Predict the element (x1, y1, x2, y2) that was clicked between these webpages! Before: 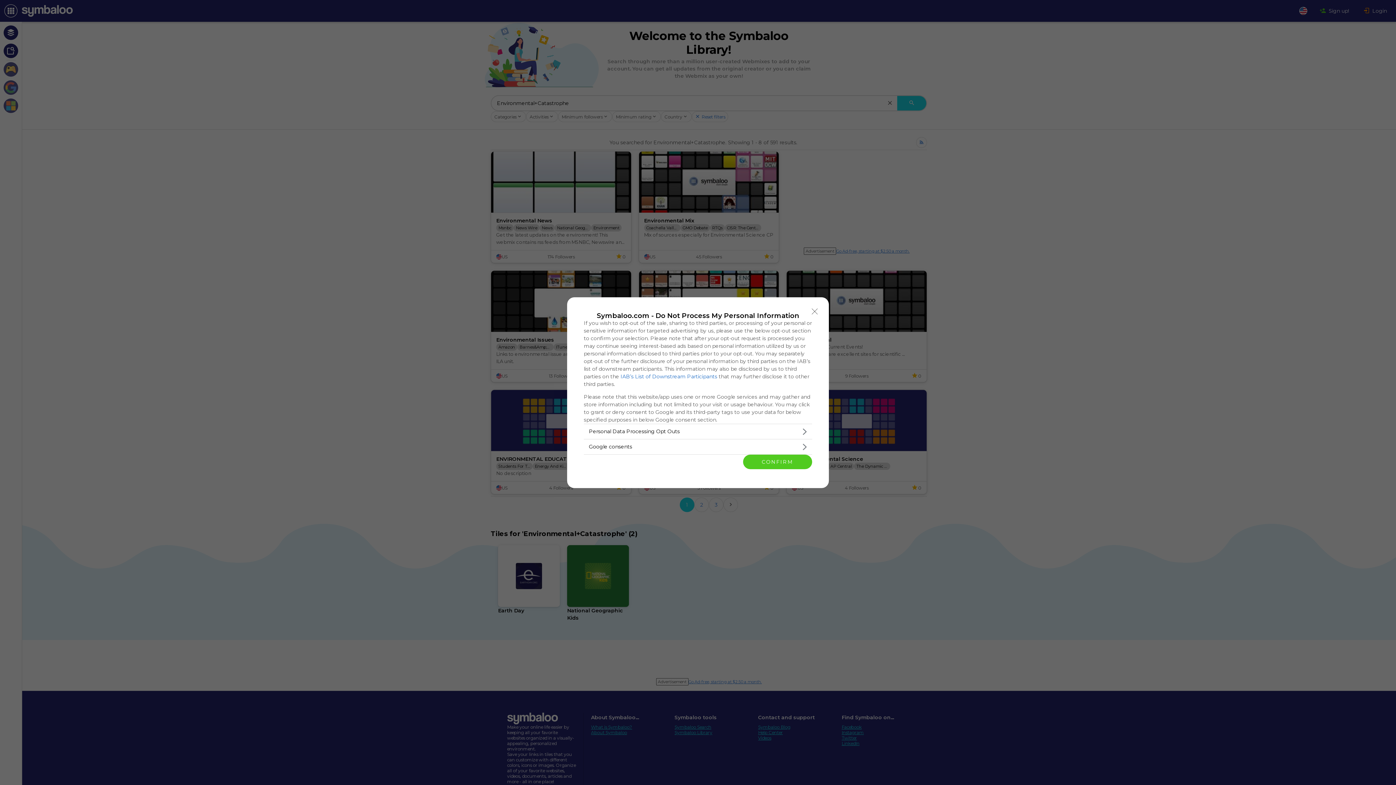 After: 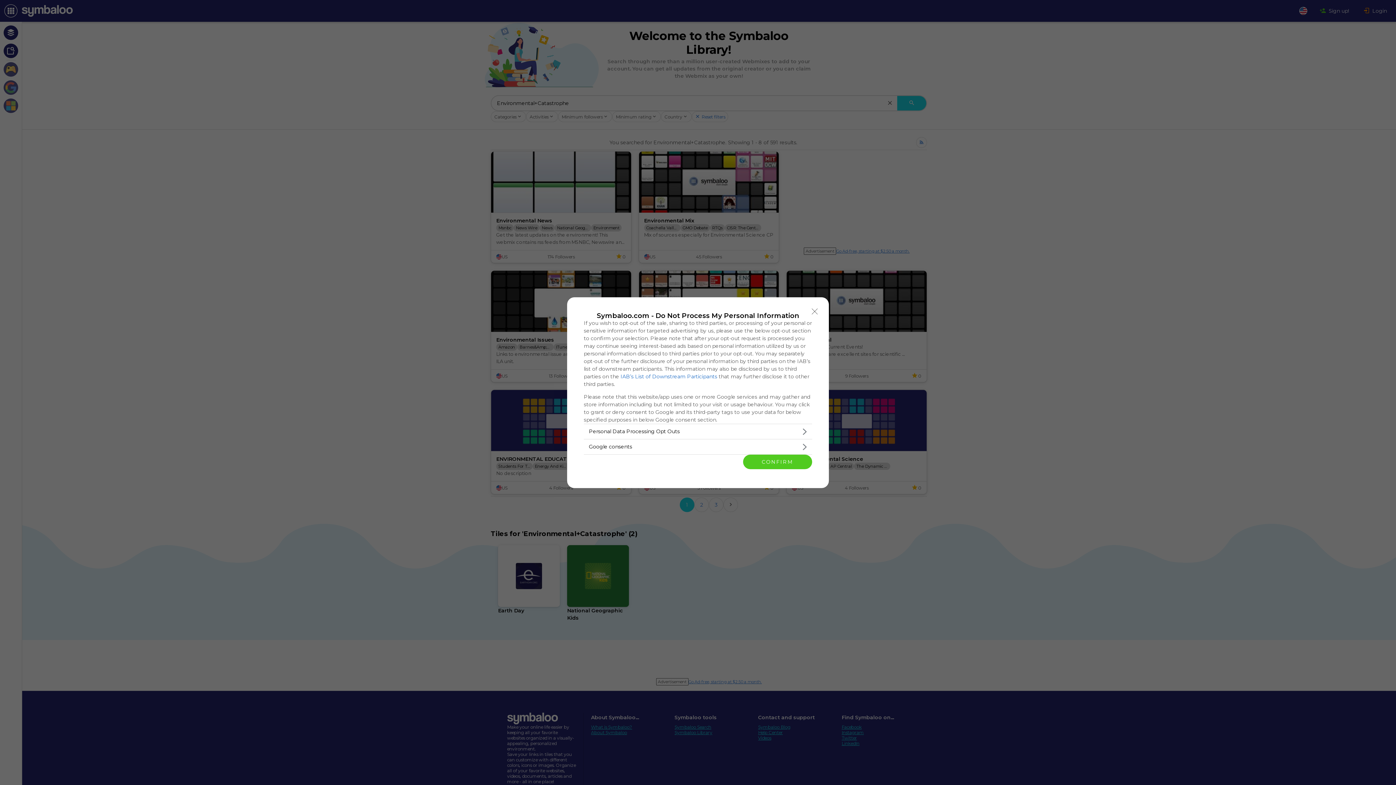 Action: label: IAB’s List of Downstream Participants bbox: (620, 373, 717, 379)